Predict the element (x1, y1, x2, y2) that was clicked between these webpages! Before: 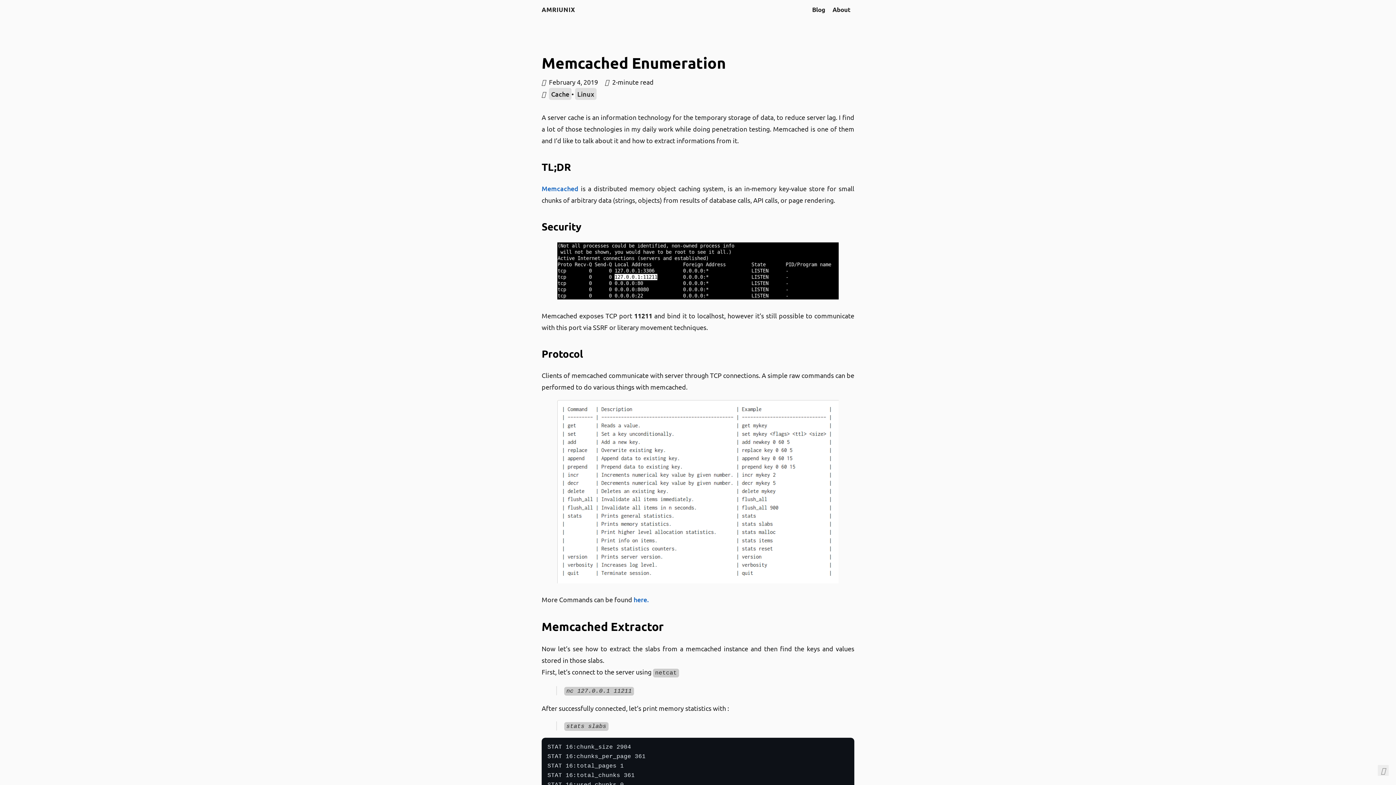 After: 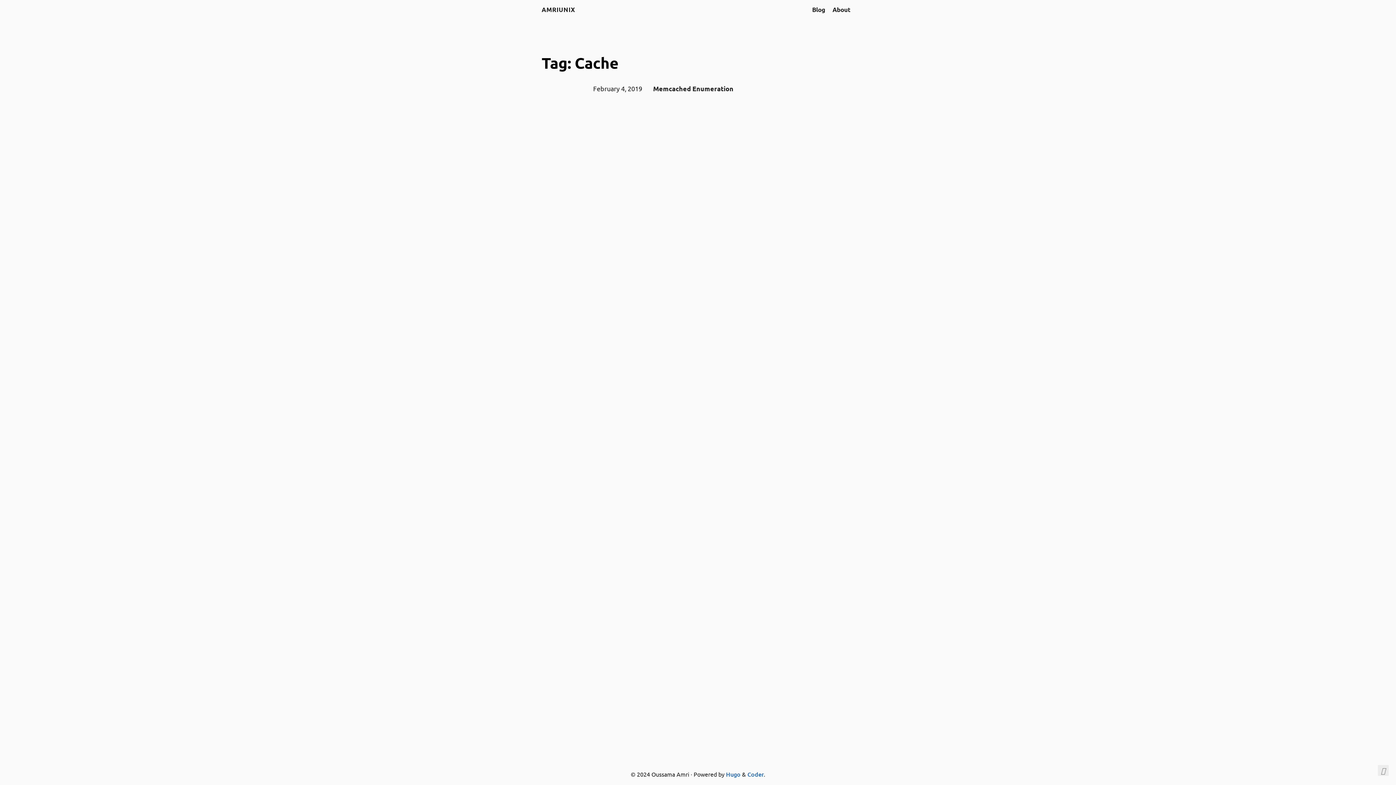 Action: label: Cache bbox: (551, 89, 569, 98)